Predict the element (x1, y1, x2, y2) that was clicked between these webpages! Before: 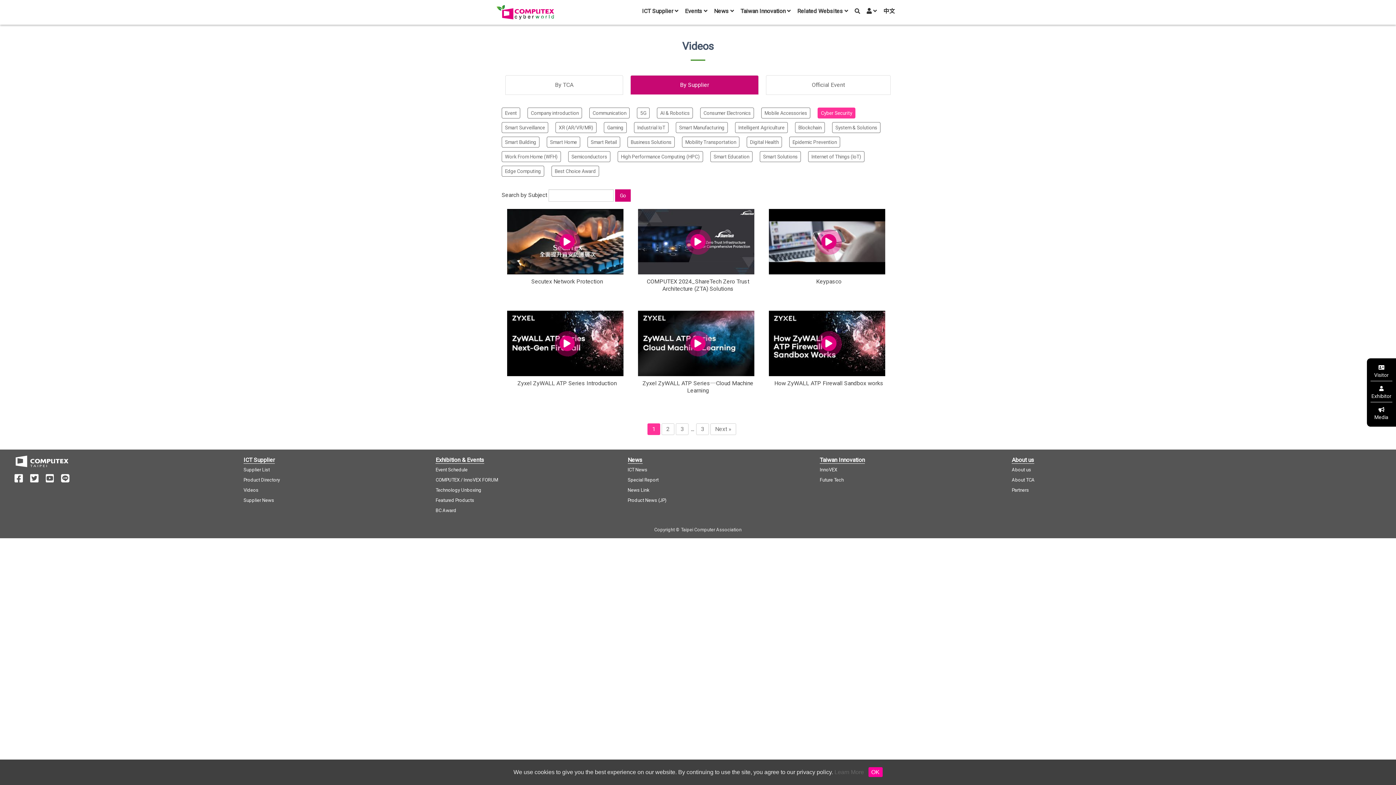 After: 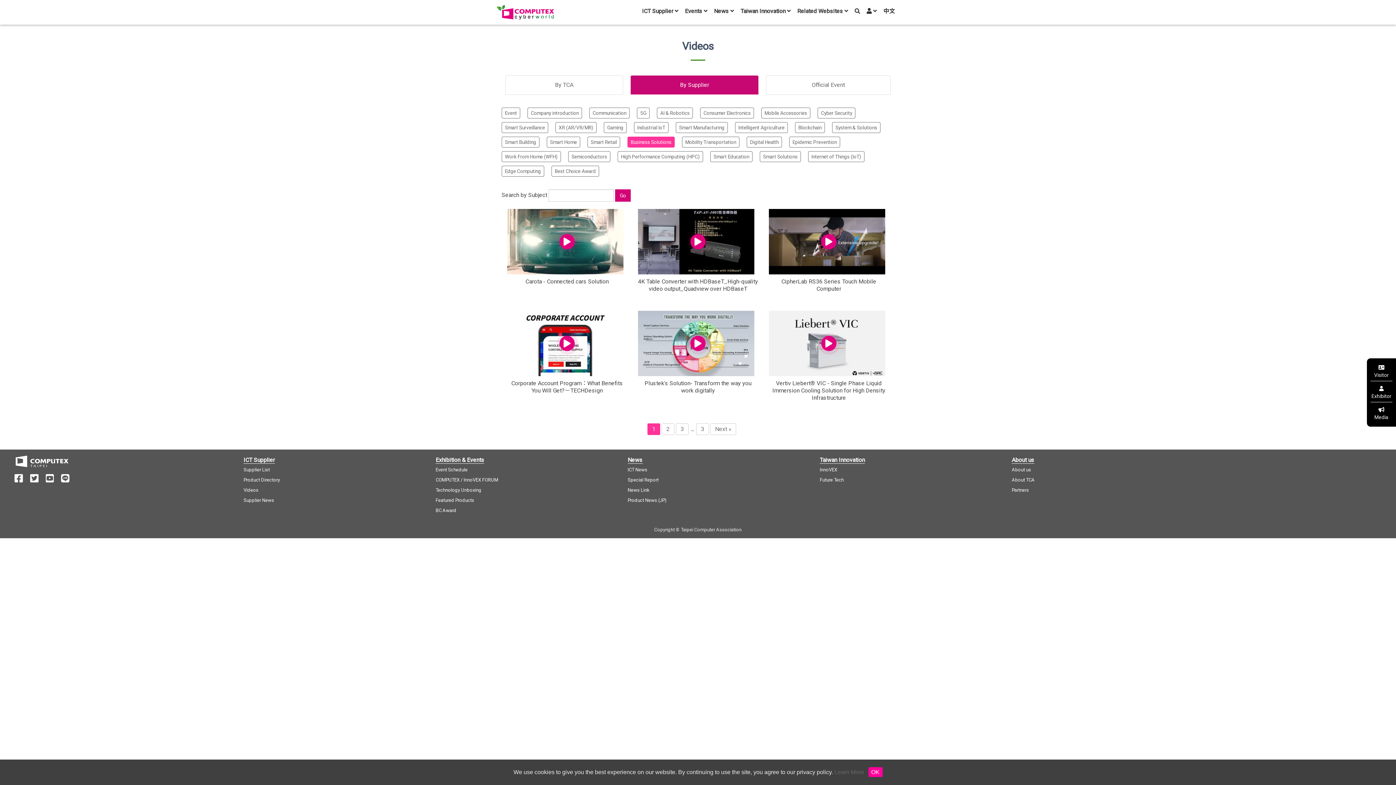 Action: bbox: (627, 138, 676, 145) label: Business Solutions 